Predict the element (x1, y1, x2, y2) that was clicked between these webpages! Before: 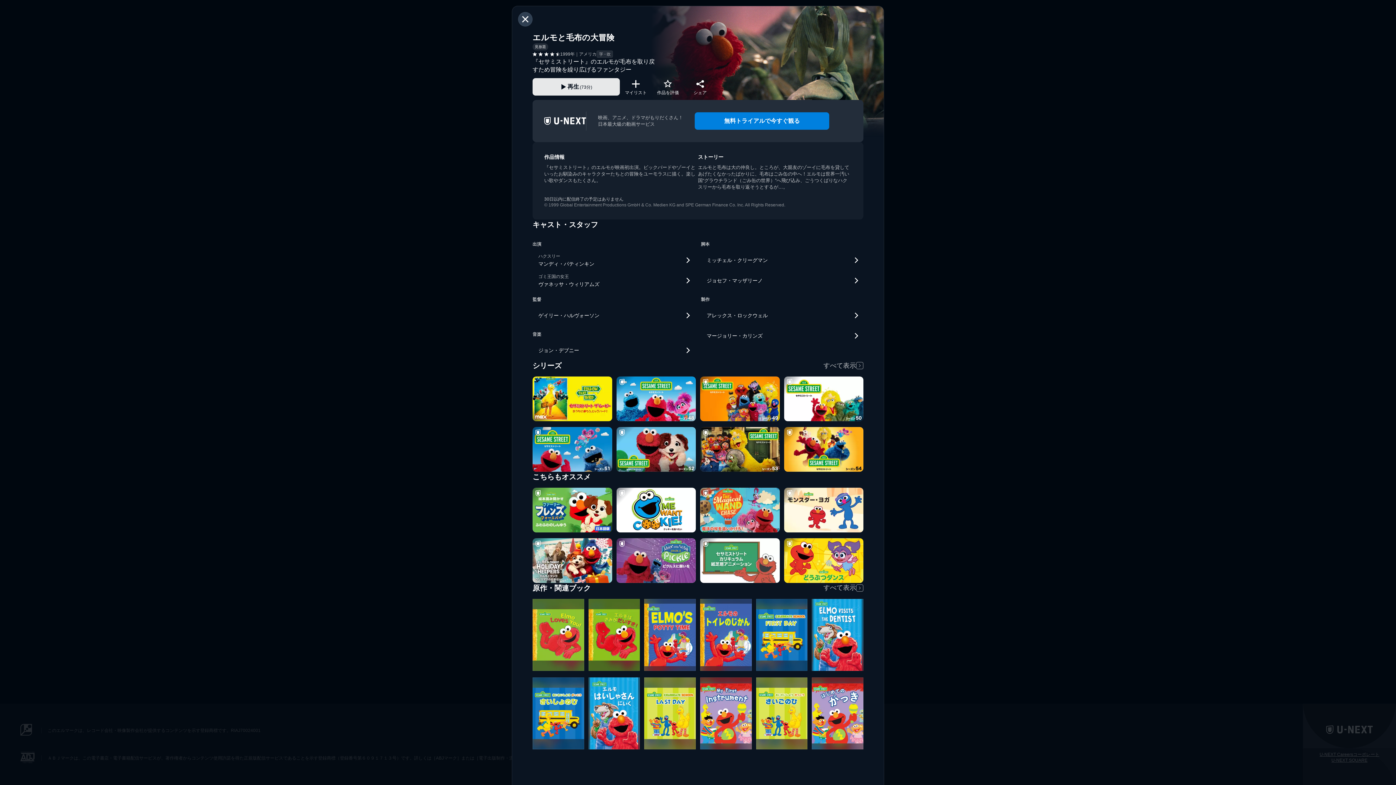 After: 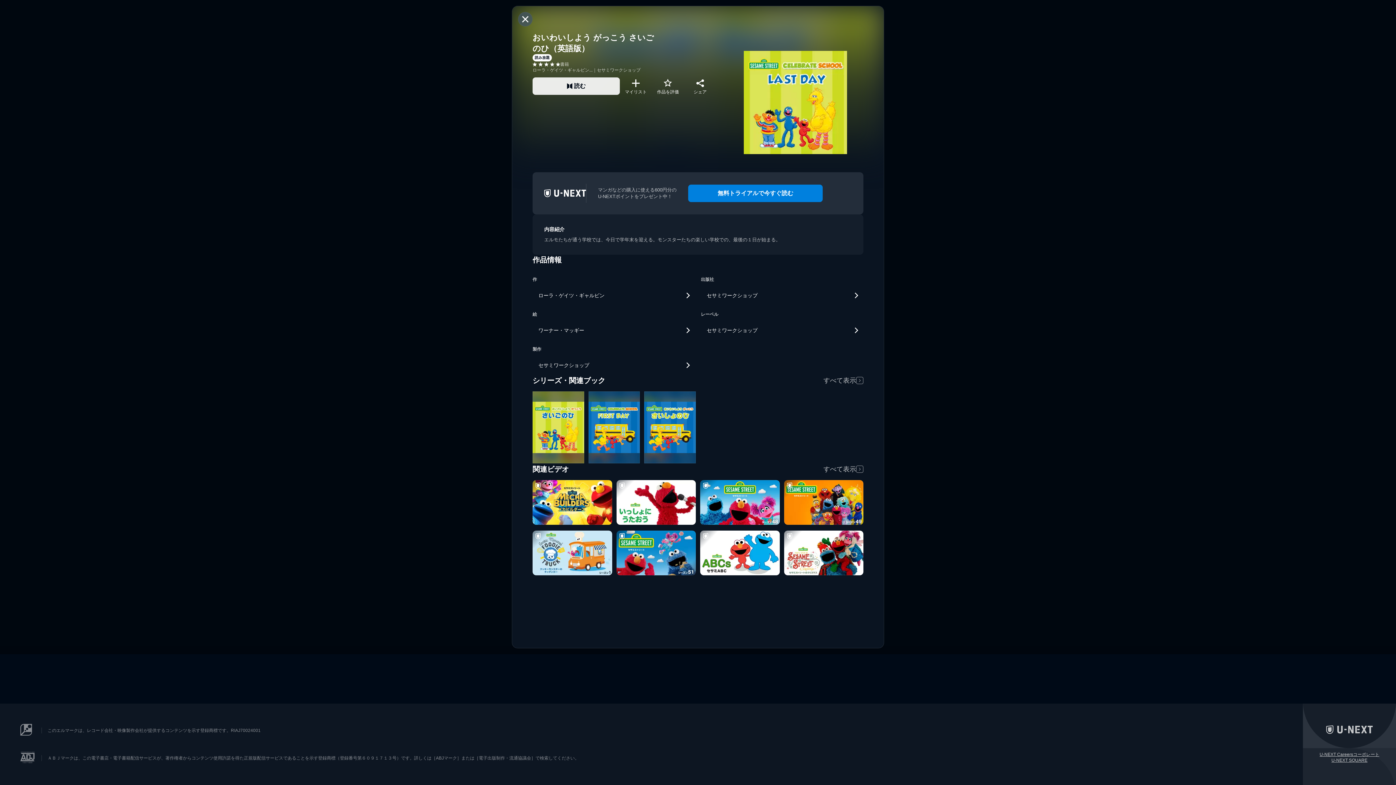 Action: bbox: (644, 677, 695, 750) label: おいわいしよう がっこう さいごのひ（英語版）